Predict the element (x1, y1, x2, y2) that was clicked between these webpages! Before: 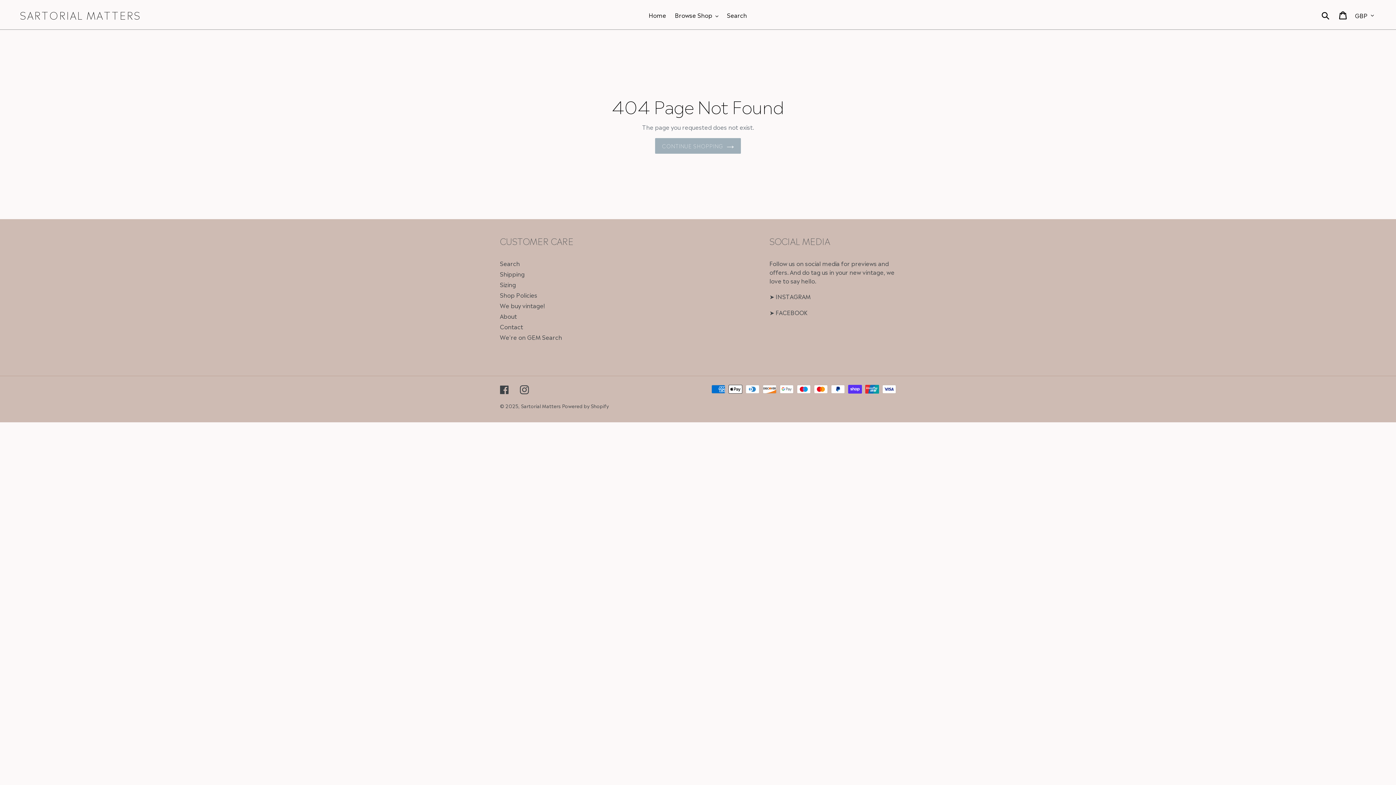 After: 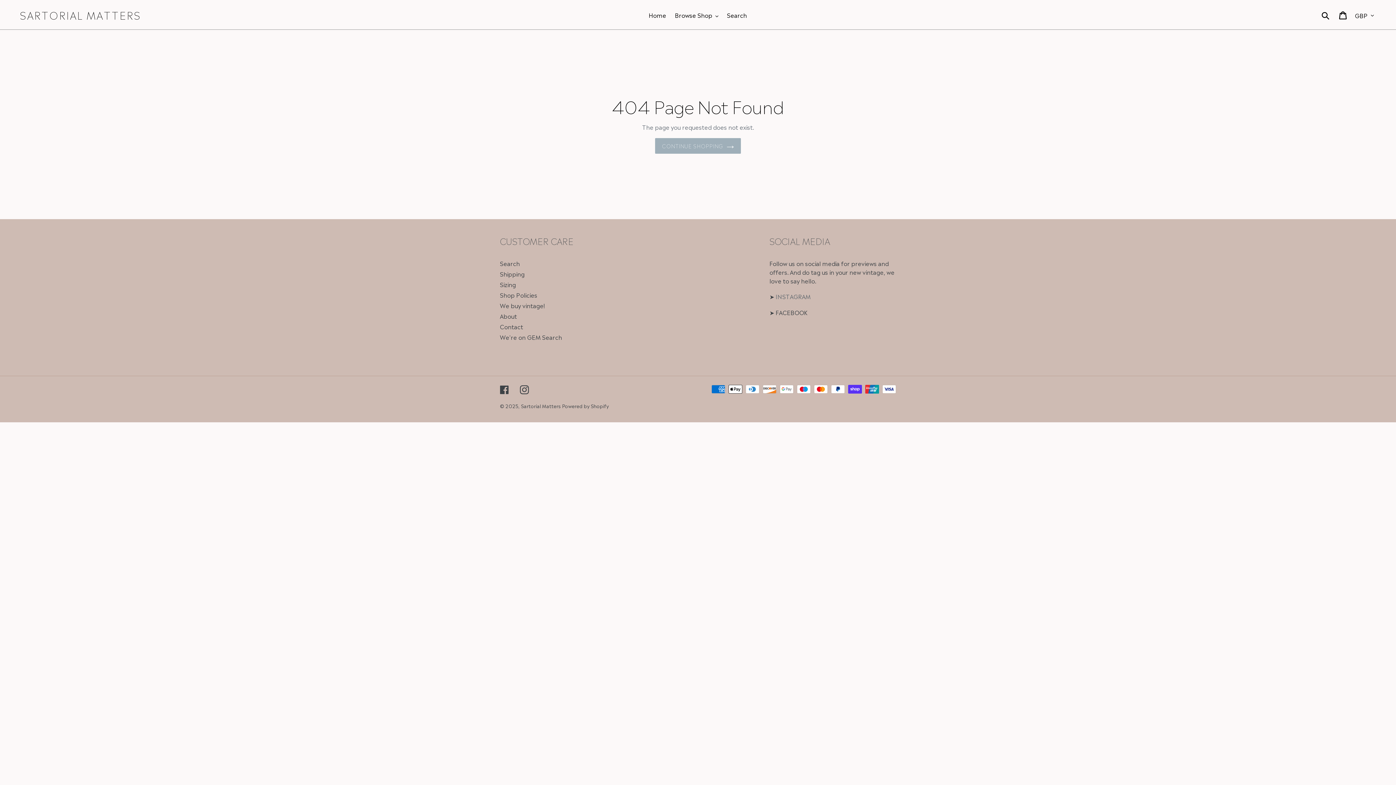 Action: bbox: (775, 292, 810, 300) label: INSTAGRAM